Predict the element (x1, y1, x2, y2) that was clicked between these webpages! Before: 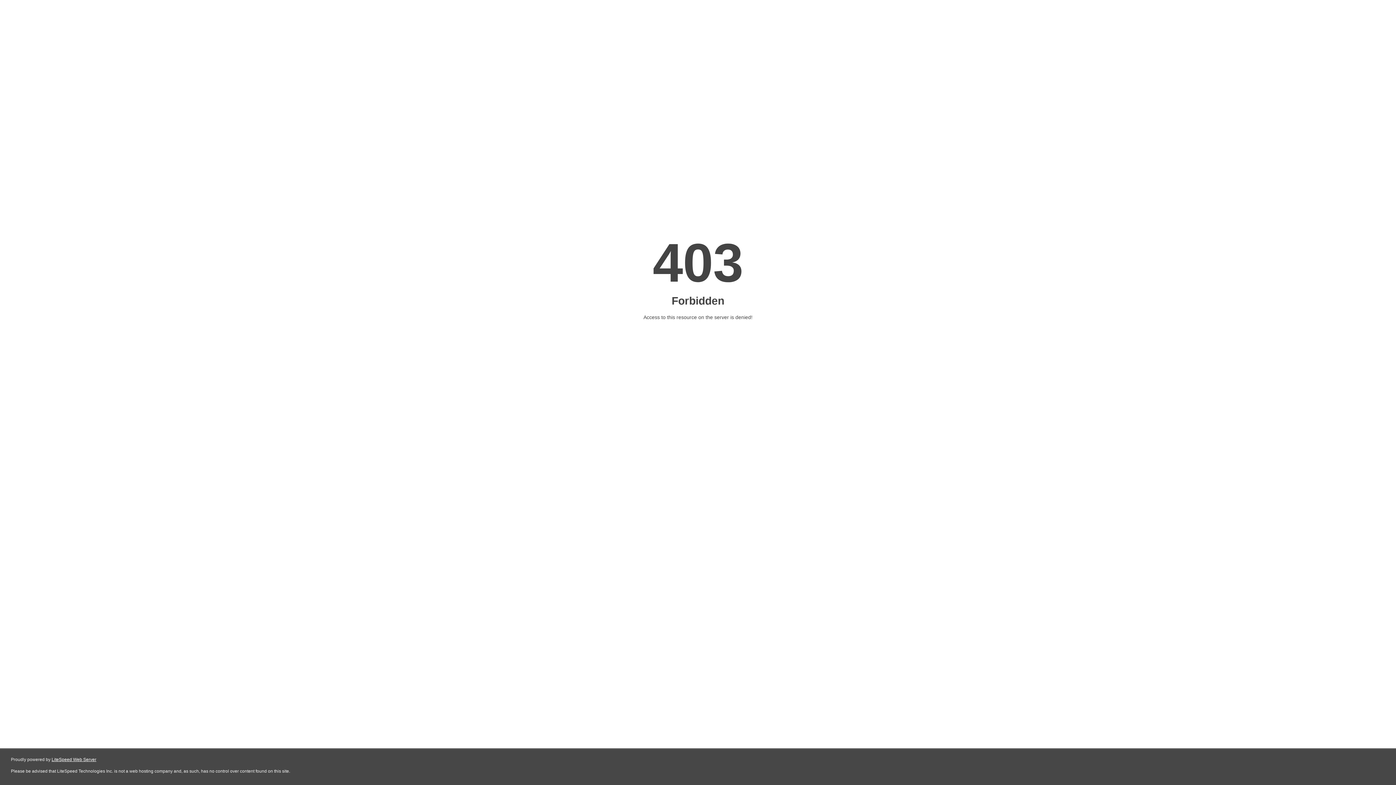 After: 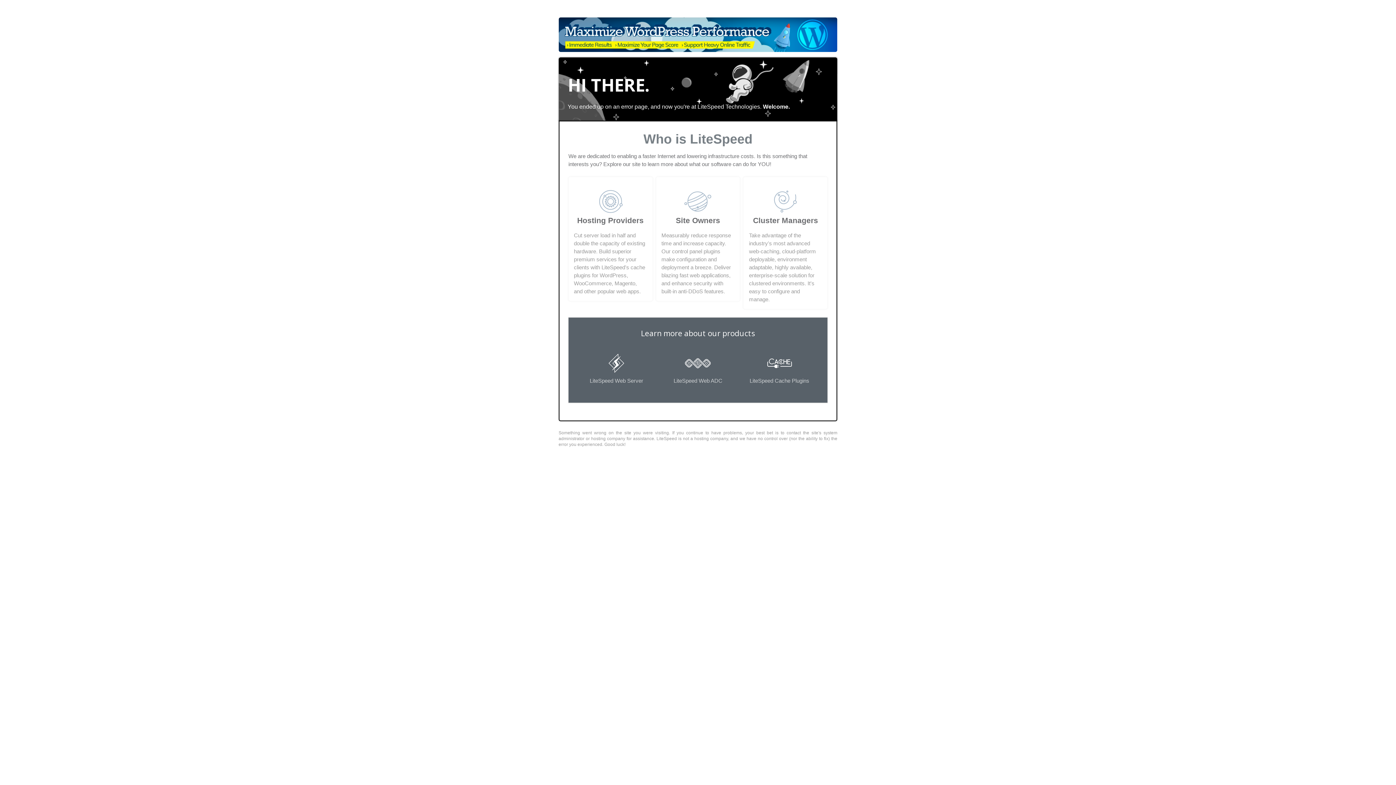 Action: label: LiteSpeed Web Server bbox: (51, 757, 96, 762)